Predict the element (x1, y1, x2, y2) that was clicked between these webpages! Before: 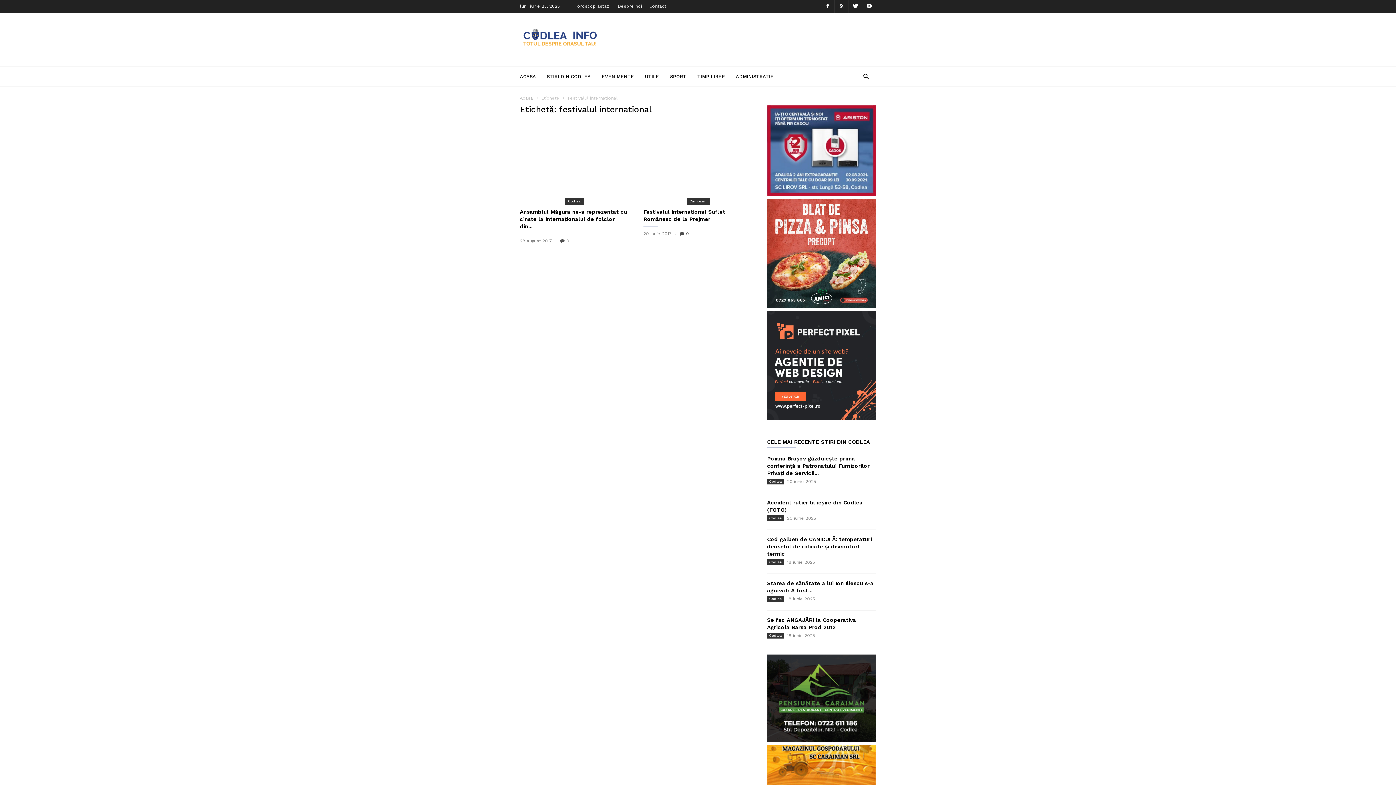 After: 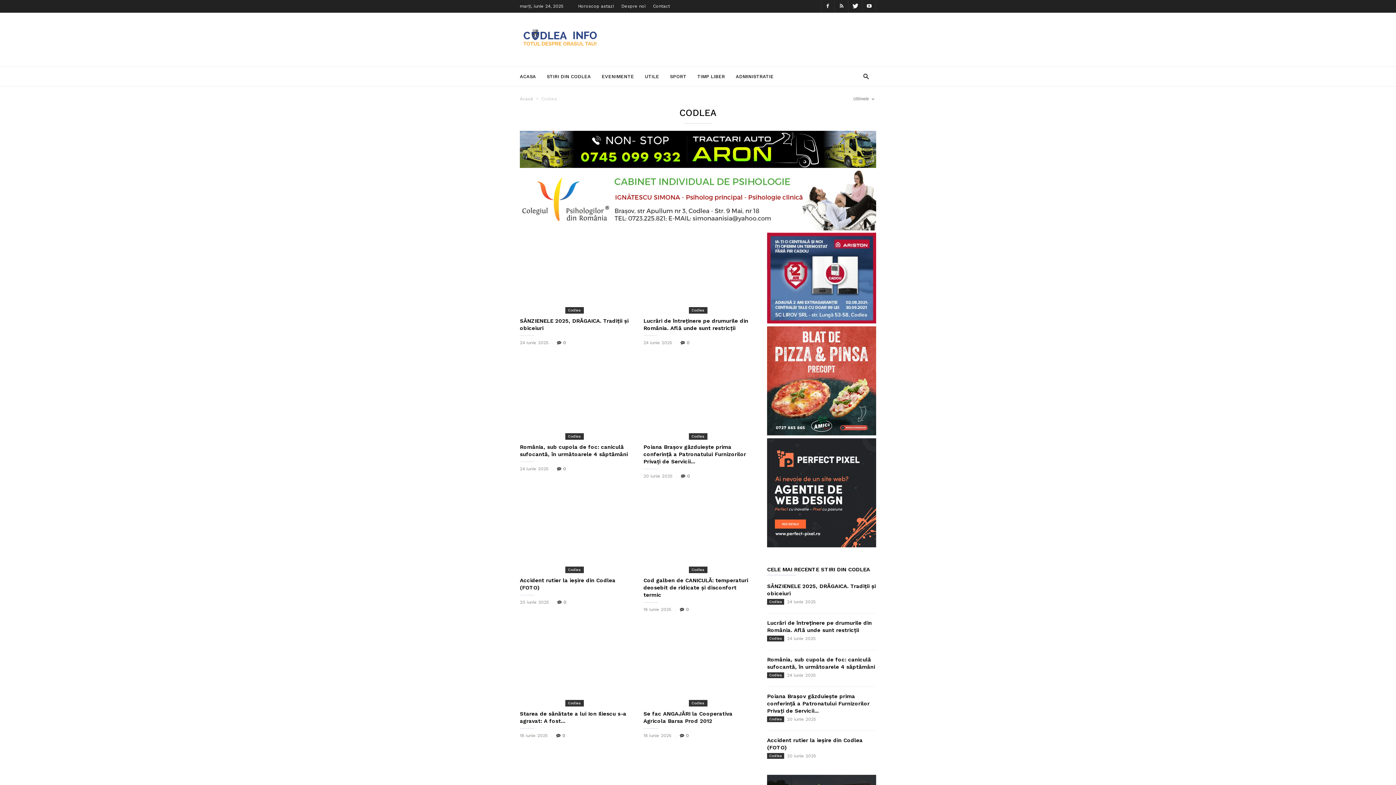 Action: label: Codlea bbox: (767, 478, 784, 484)